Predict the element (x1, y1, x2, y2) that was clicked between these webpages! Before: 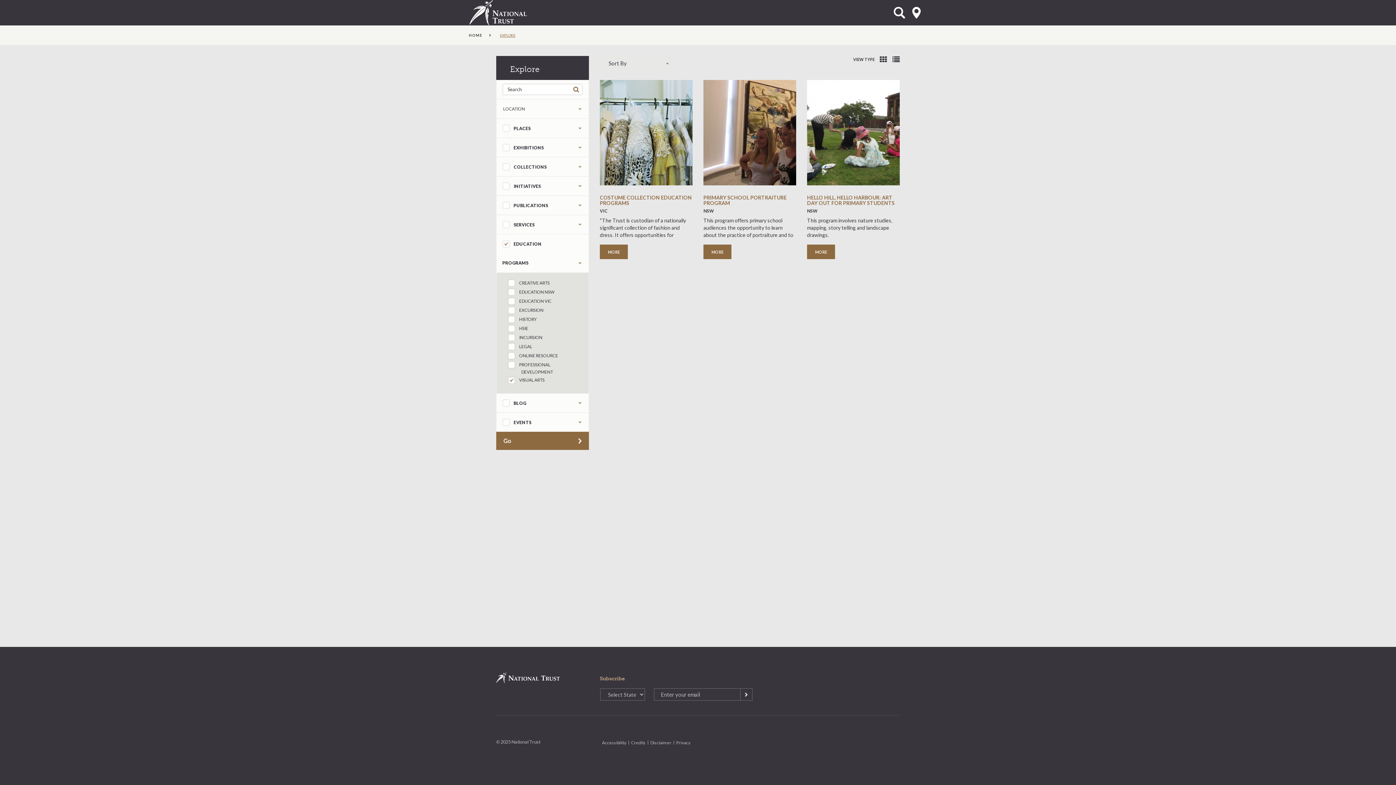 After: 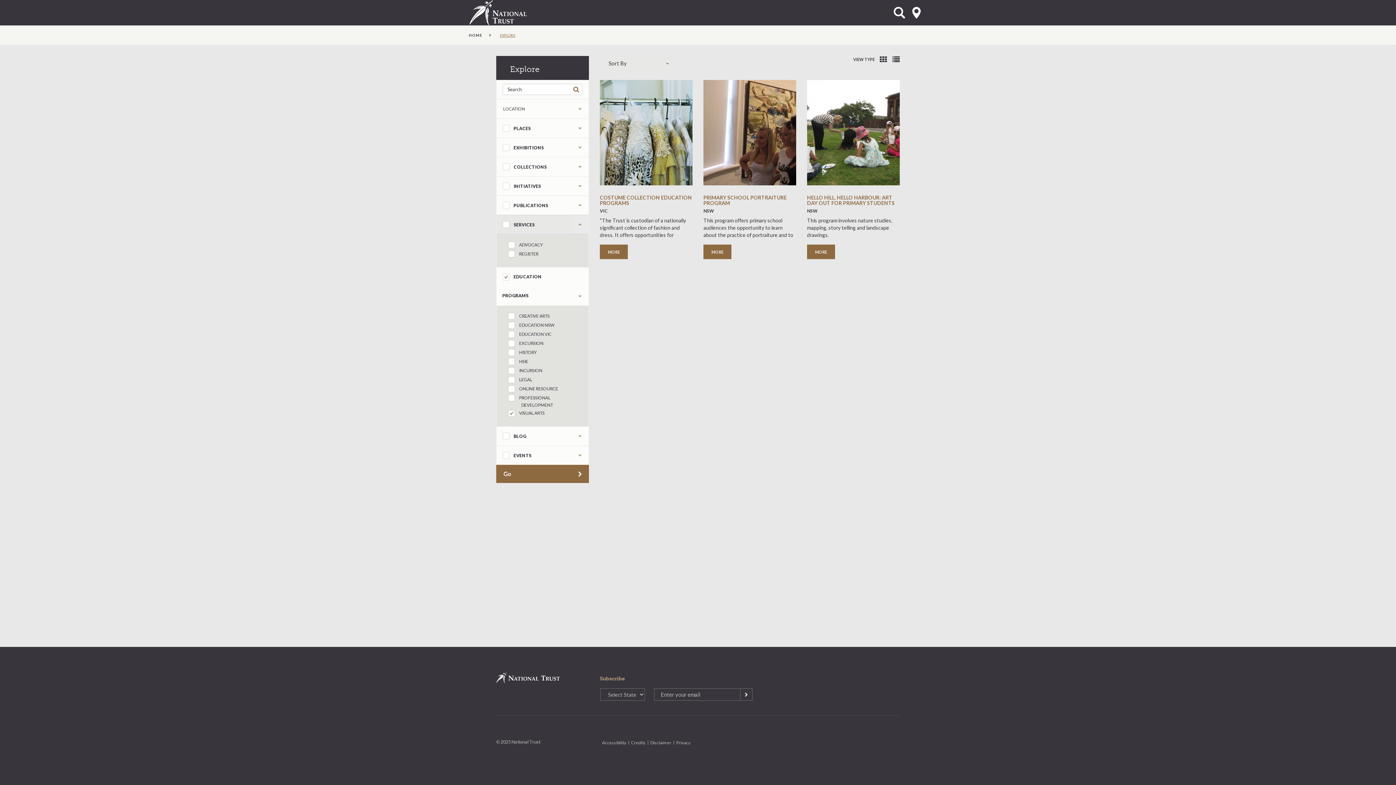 Action: label: EXPAND THE TAXONOMY SELECTION bbox: (571, 215, 588, 234)